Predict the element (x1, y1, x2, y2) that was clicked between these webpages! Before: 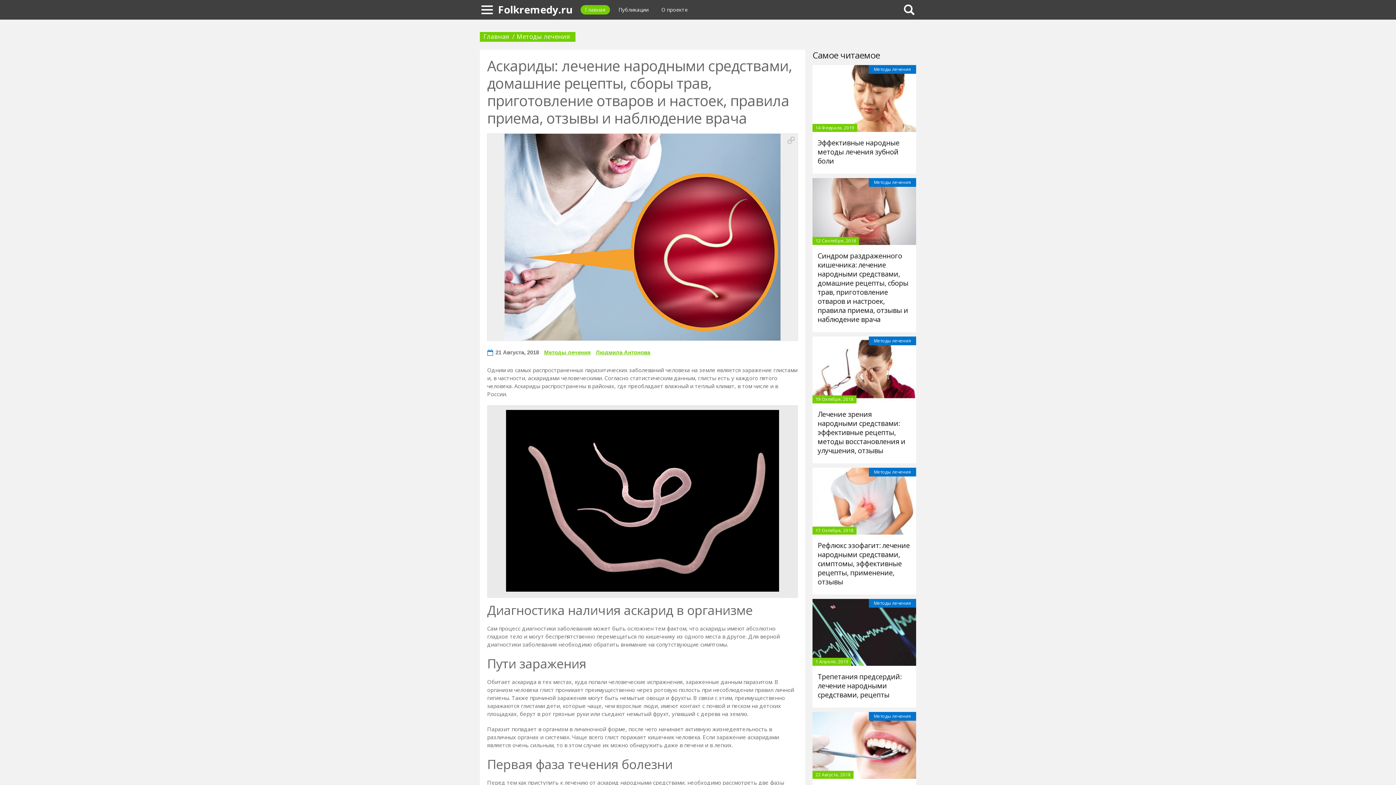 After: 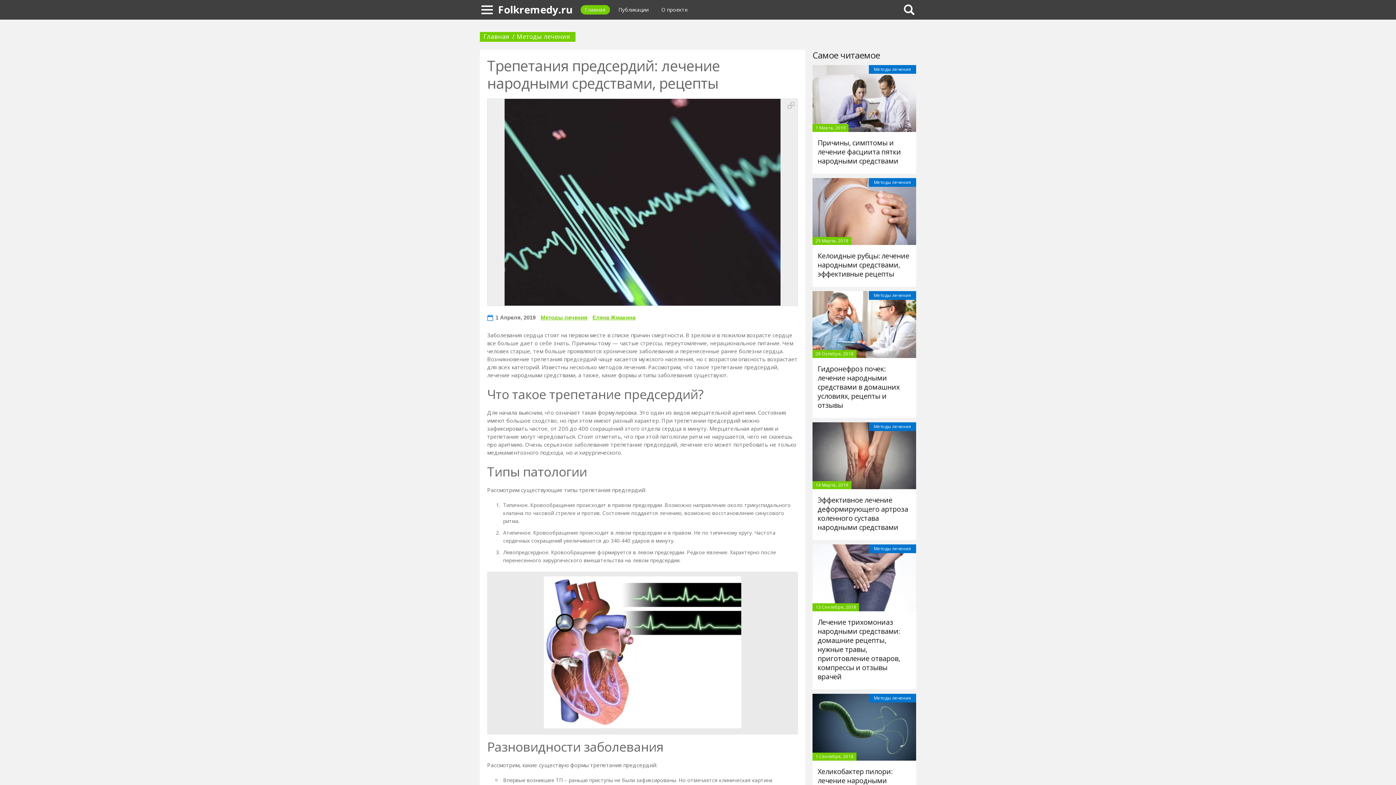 Action: bbox: (812, 599, 916, 666)